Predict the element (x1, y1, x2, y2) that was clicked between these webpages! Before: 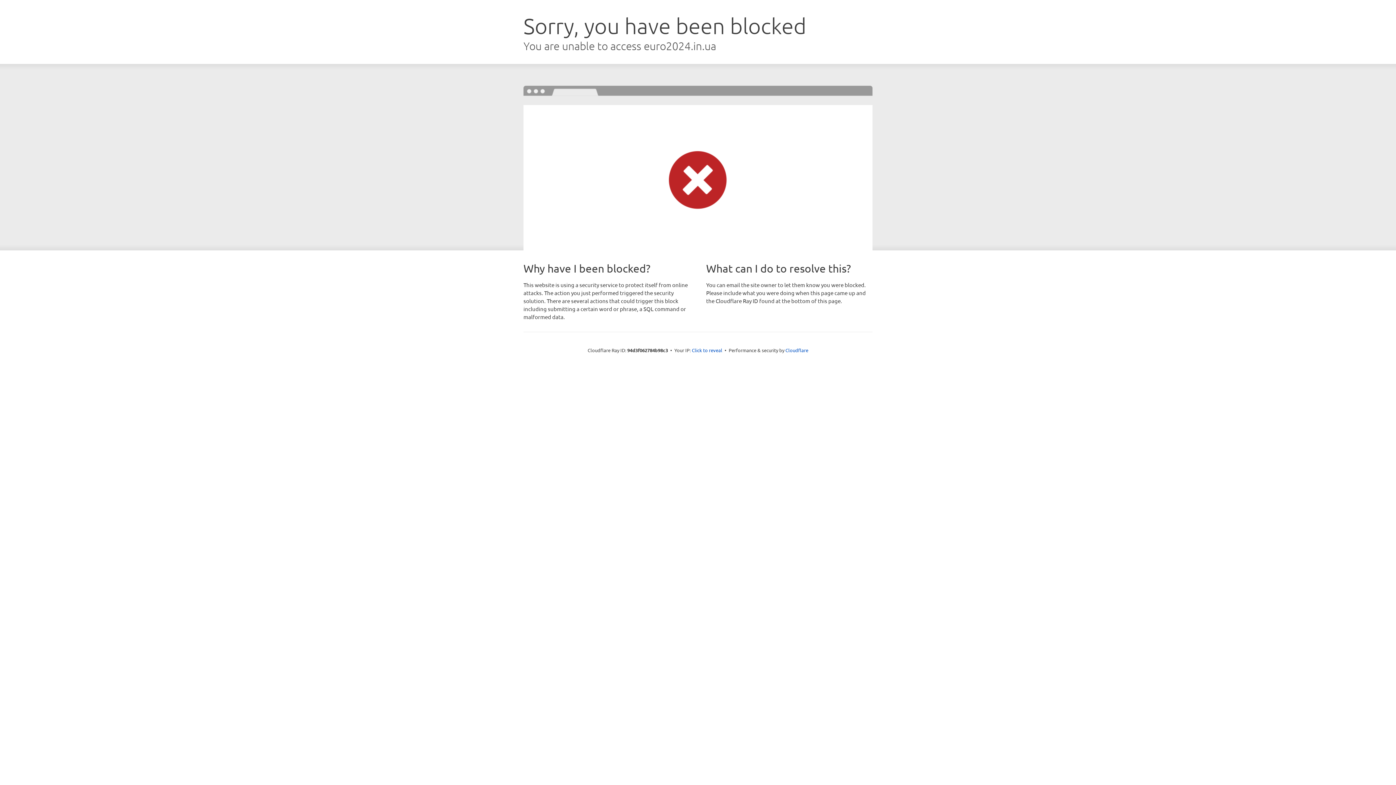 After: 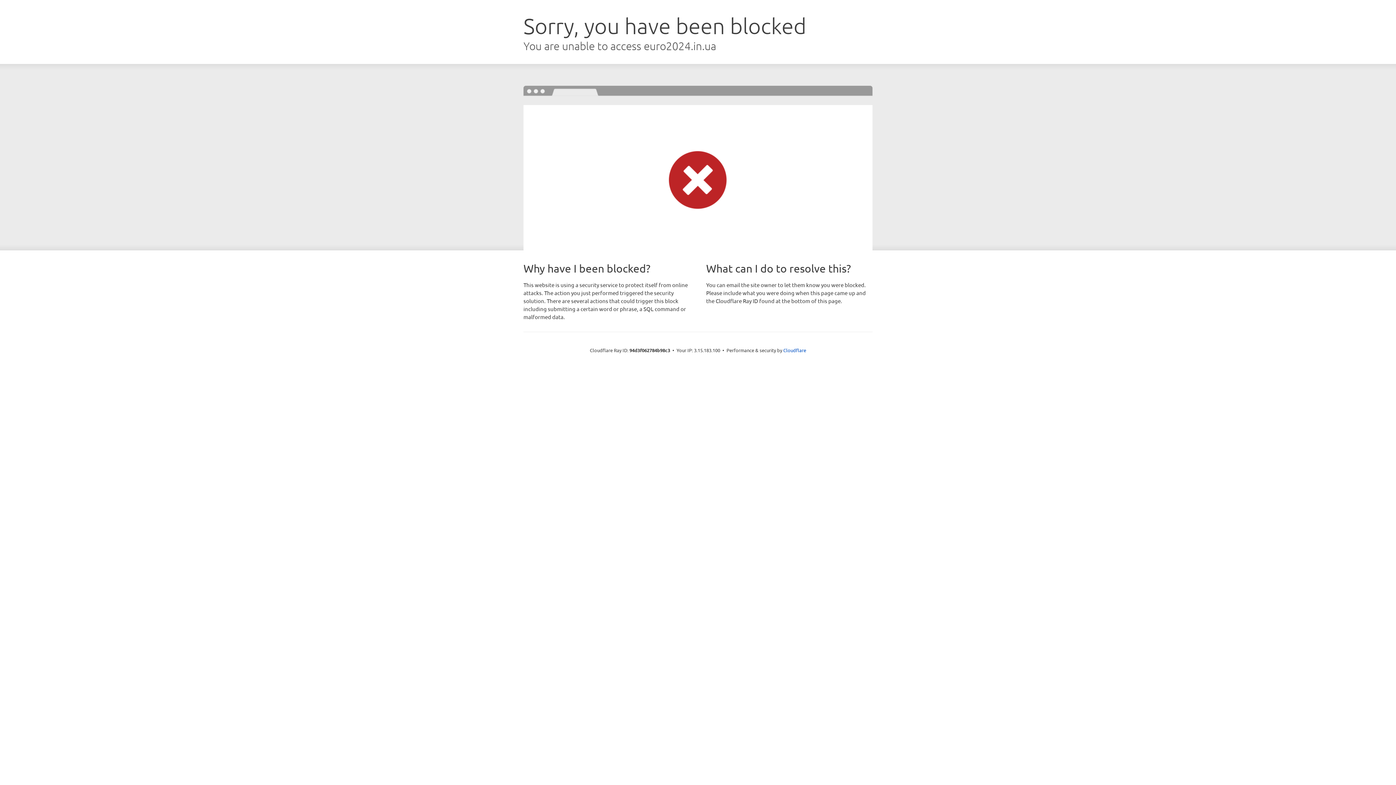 Action: bbox: (692, 346, 722, 353) label: Click to reveal